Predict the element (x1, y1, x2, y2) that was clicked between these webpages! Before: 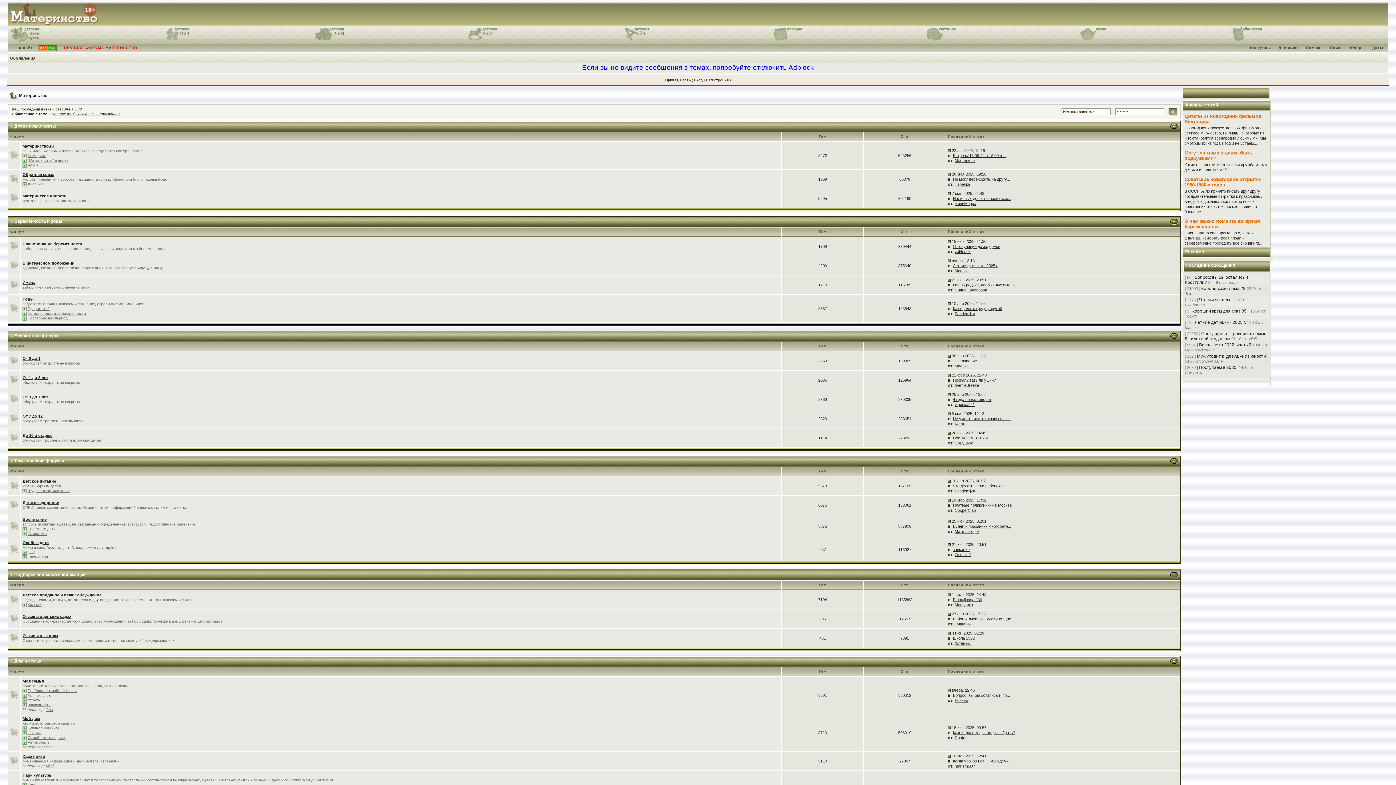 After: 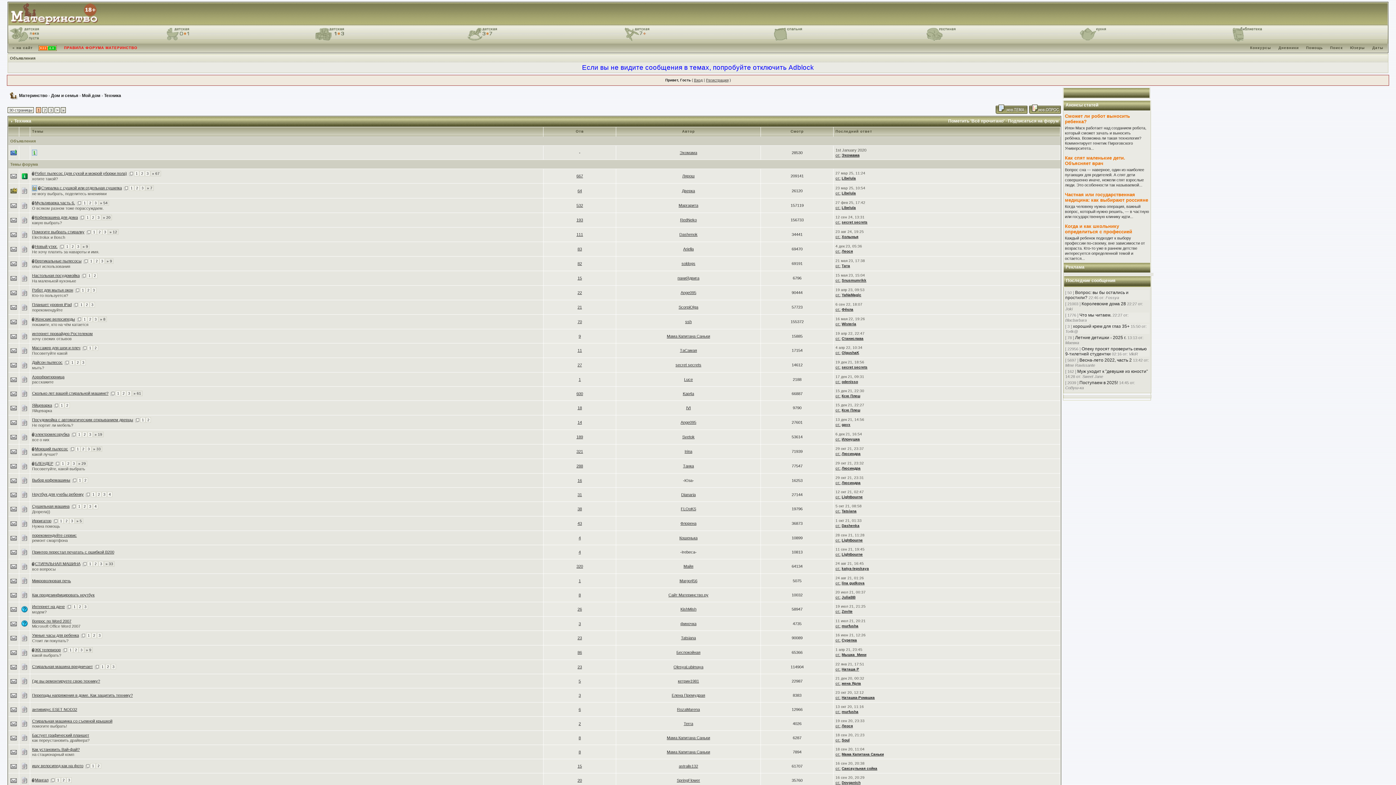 Action: label: Техника bbox: (27, 731, 41, 735)